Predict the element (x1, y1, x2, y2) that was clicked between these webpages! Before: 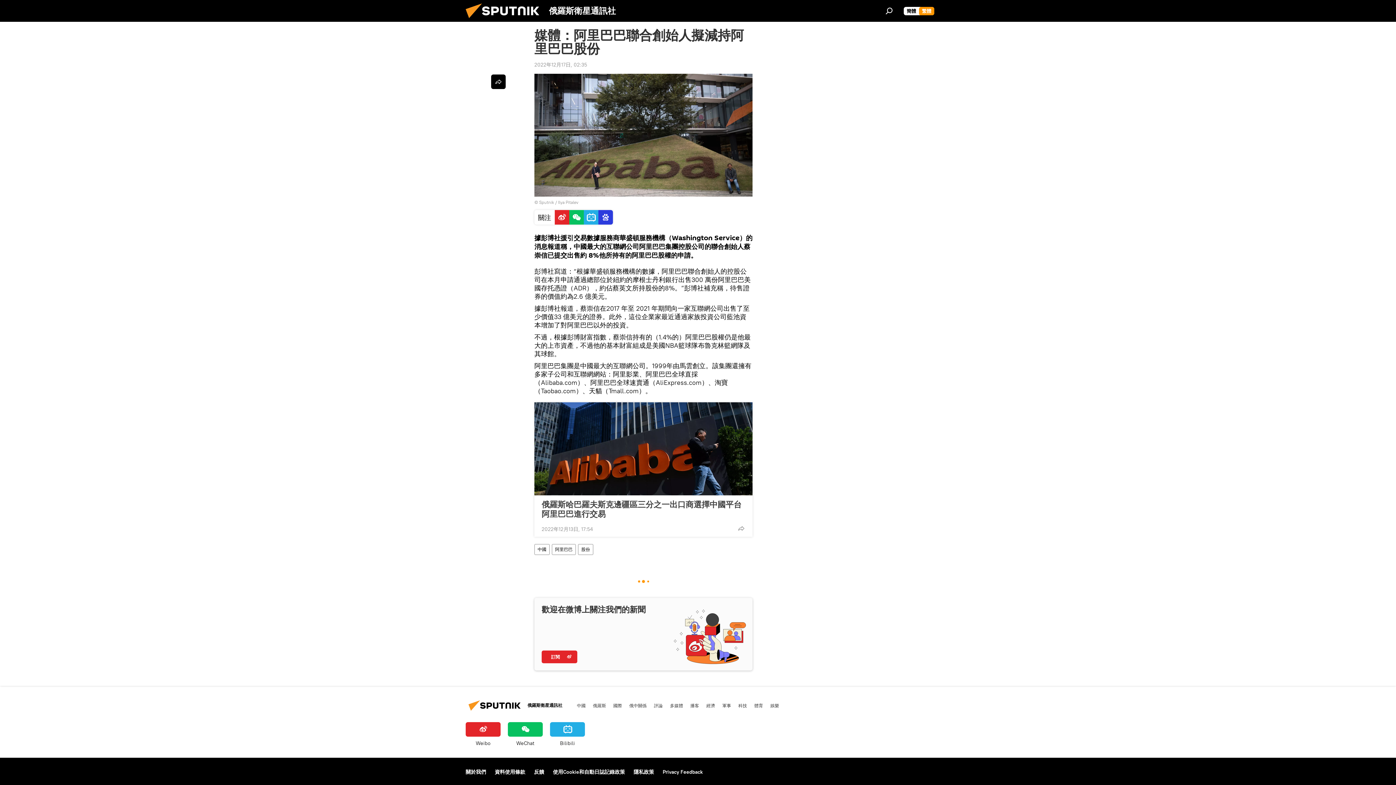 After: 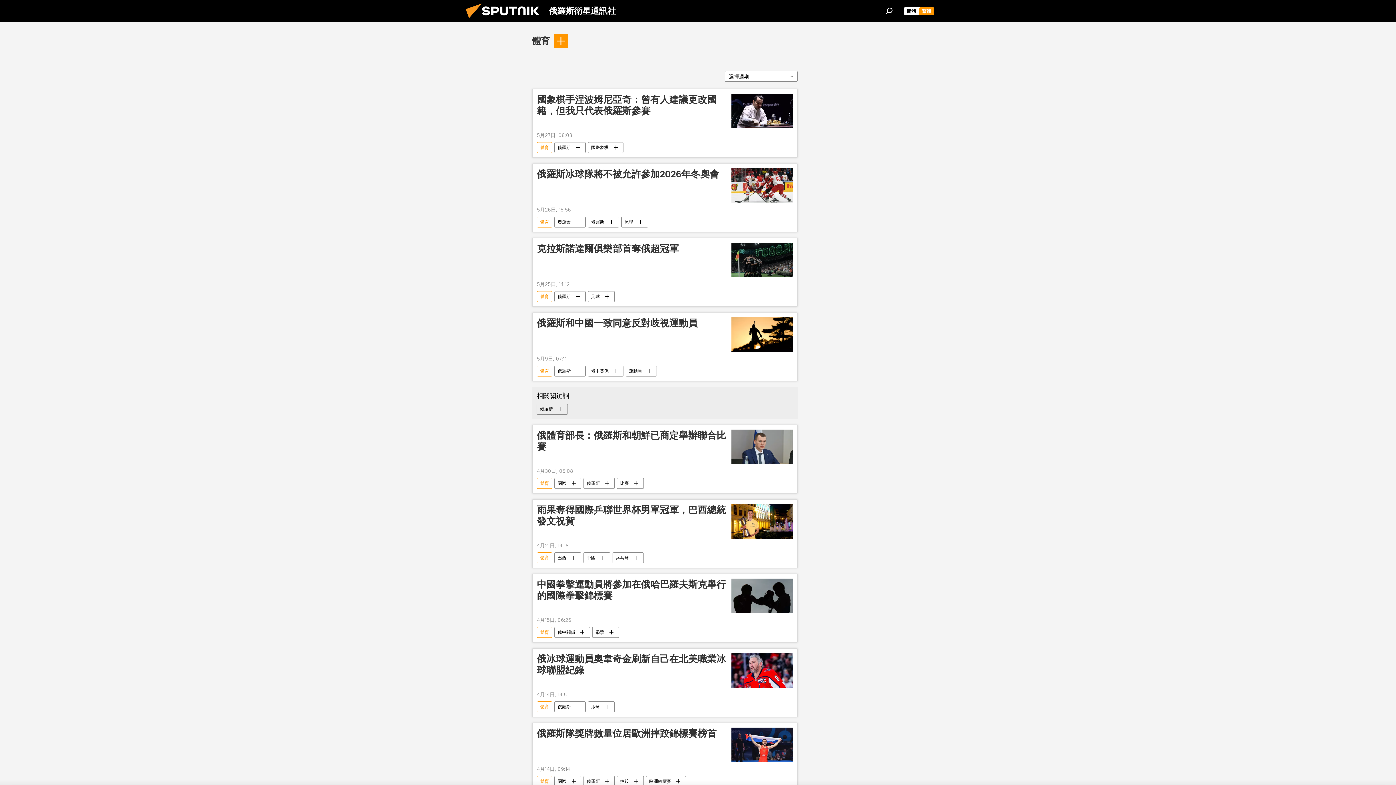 Action: bbox: (754, 702, 763, 709) label: 體育